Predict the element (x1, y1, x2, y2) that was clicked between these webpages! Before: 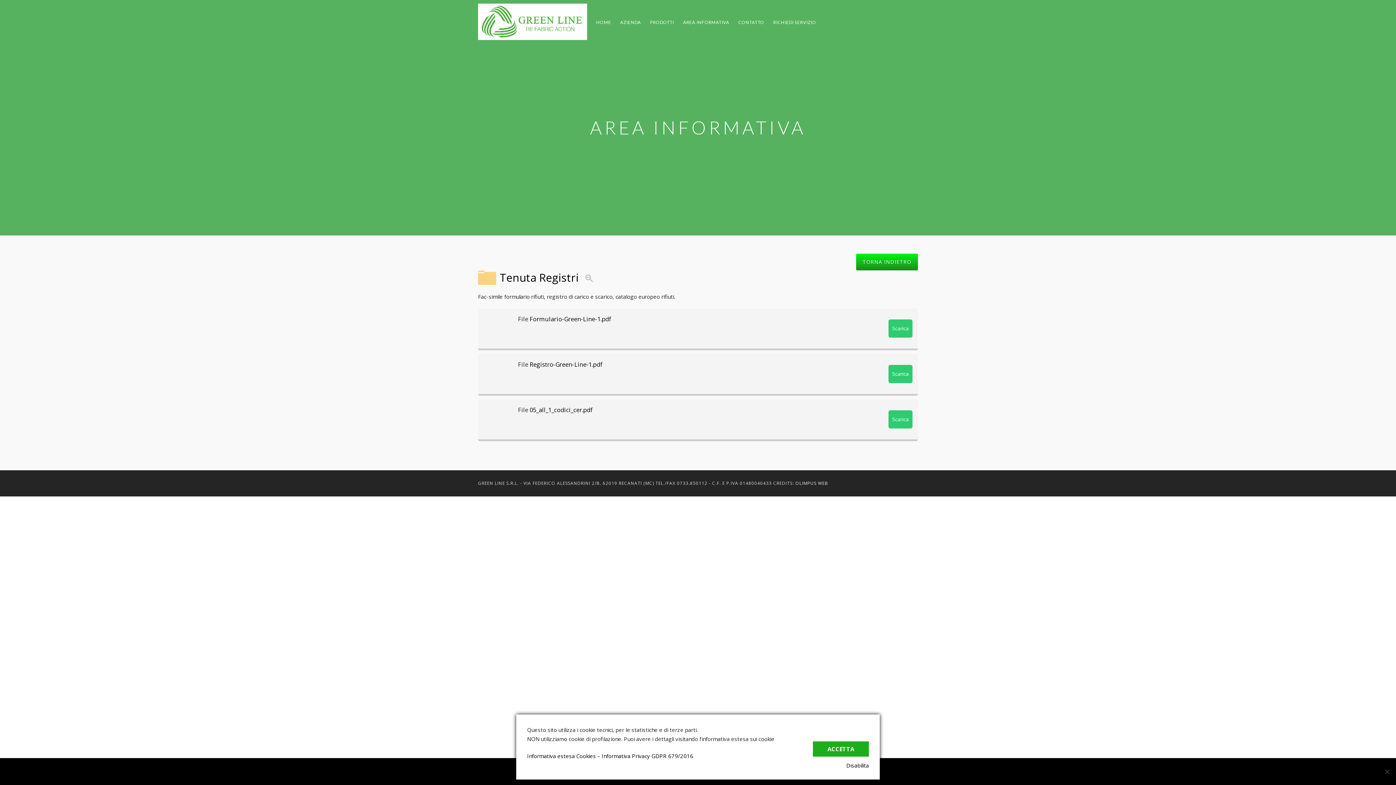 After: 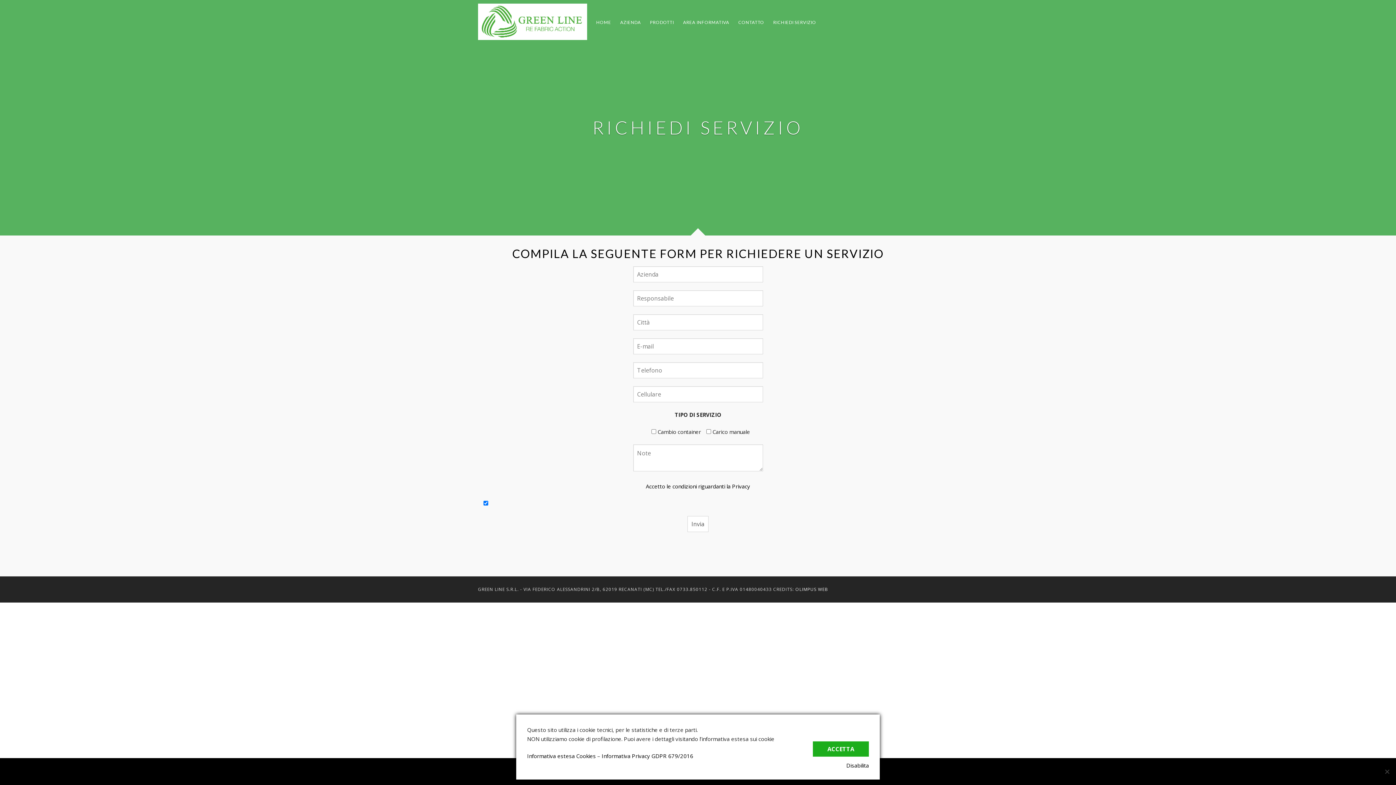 Action: bbox: (773, 9, 816, 35) label: RICHIEDI SERVIZIO